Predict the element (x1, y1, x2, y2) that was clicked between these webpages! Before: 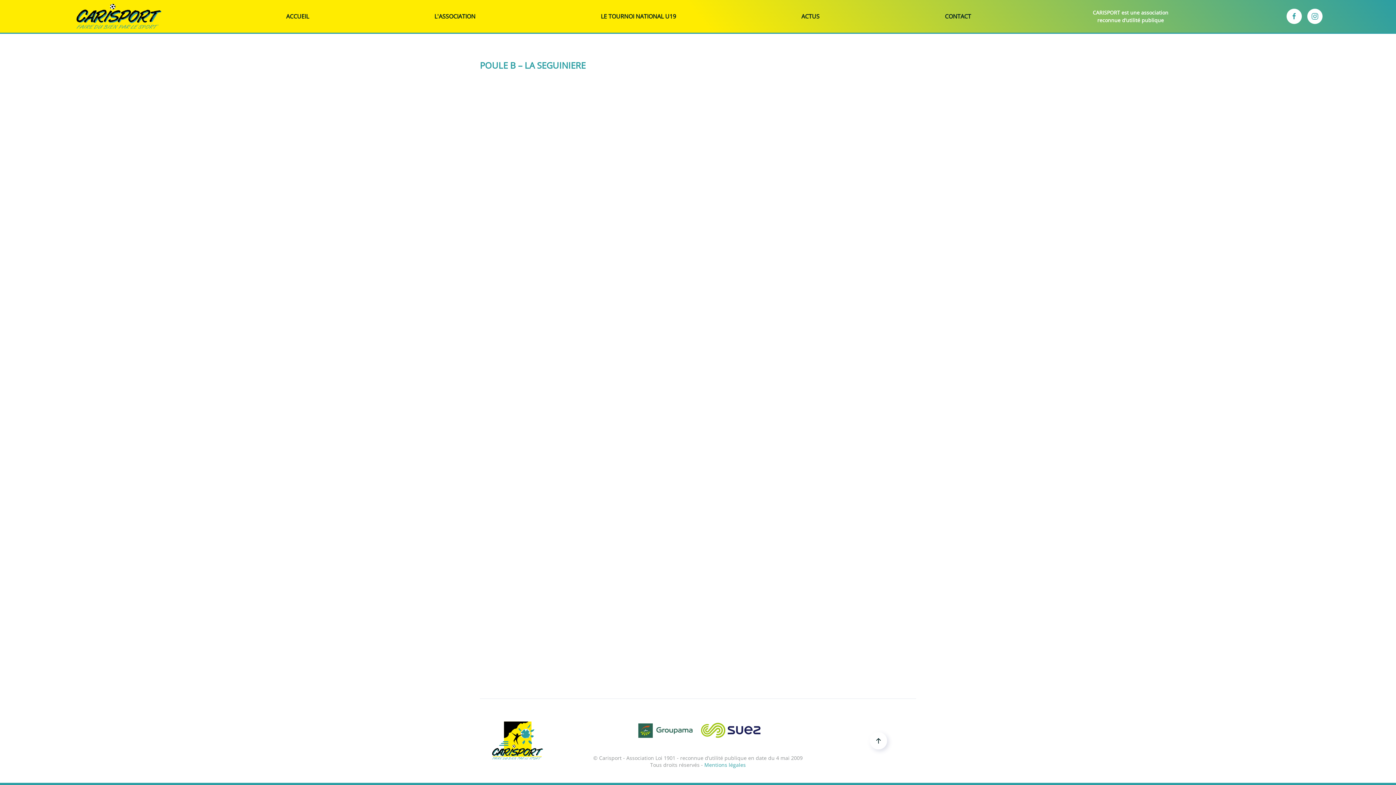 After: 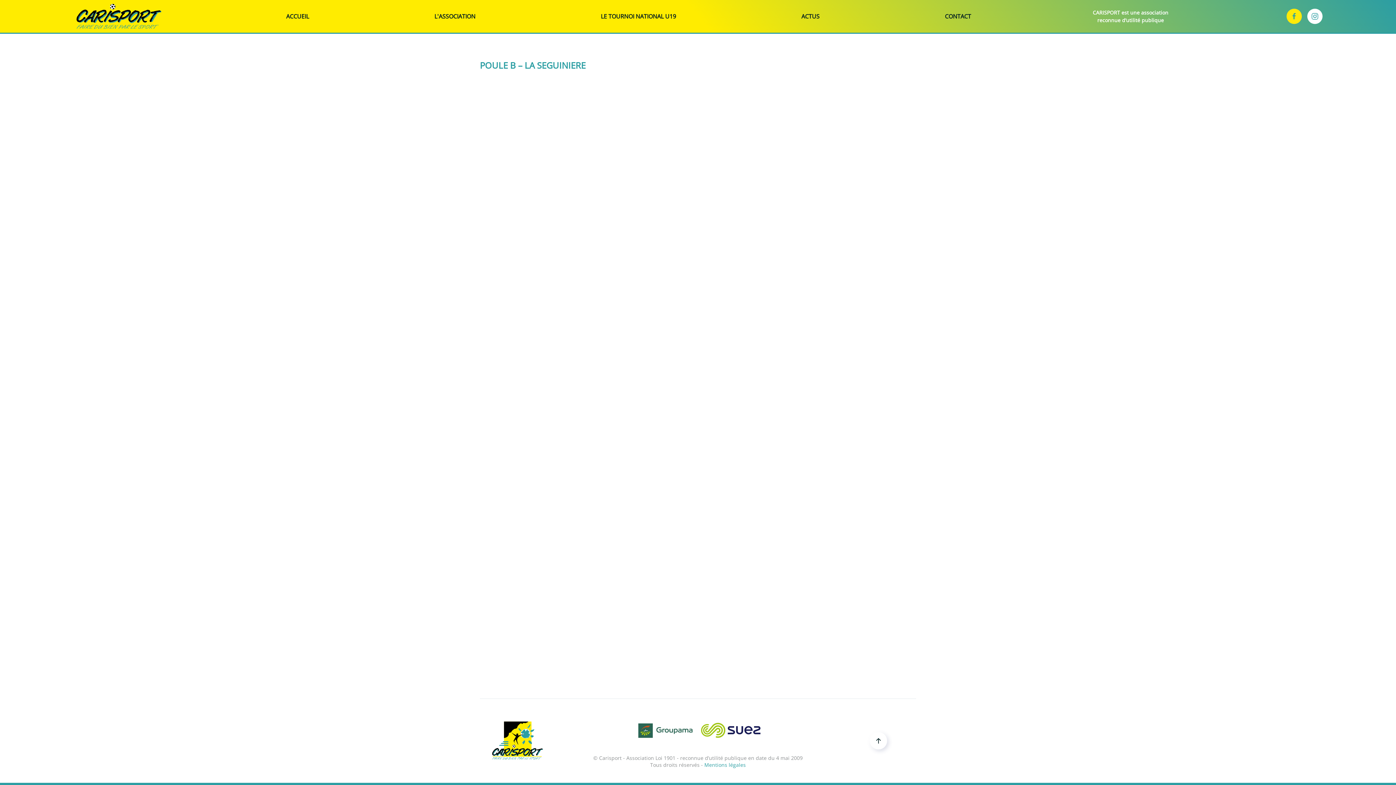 Action: bbox: (1286, 8, 1302, 24)